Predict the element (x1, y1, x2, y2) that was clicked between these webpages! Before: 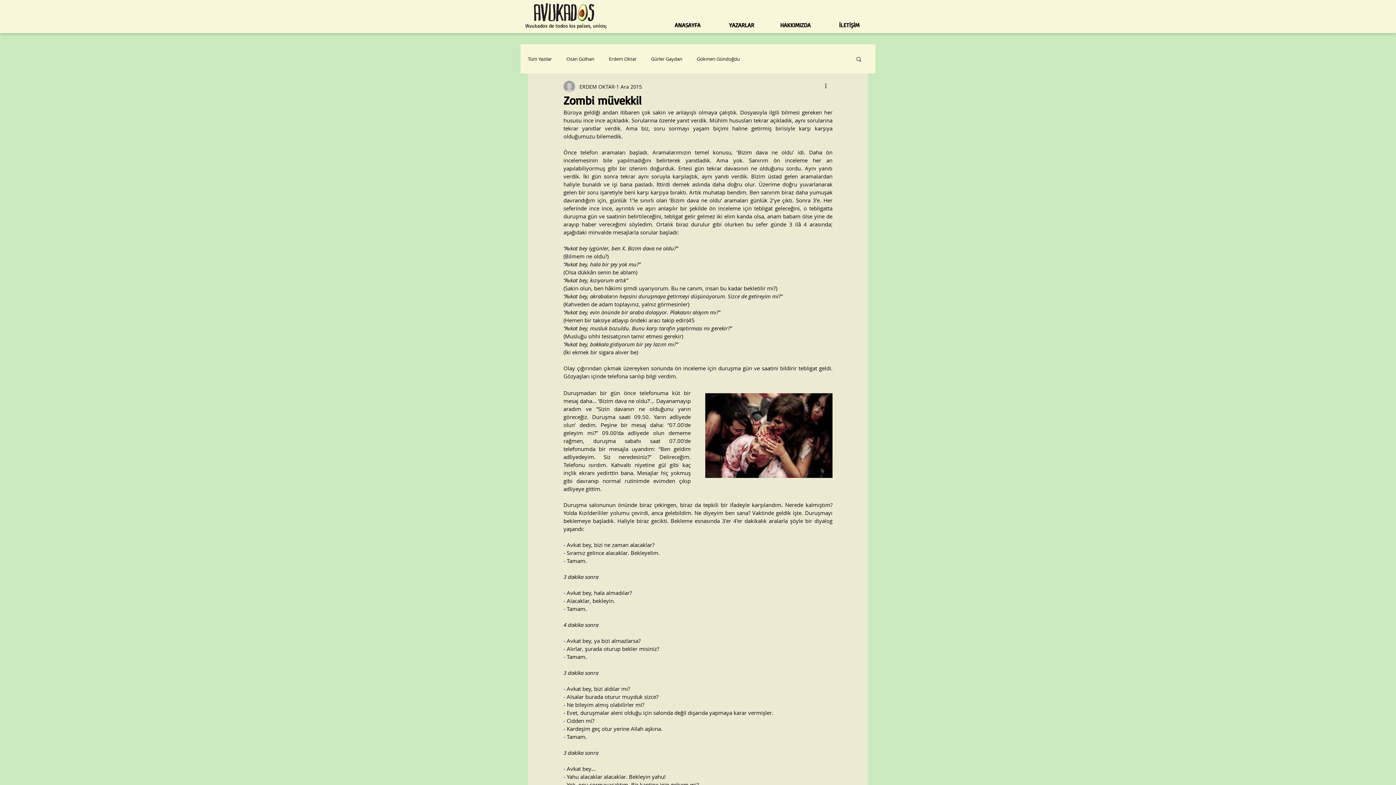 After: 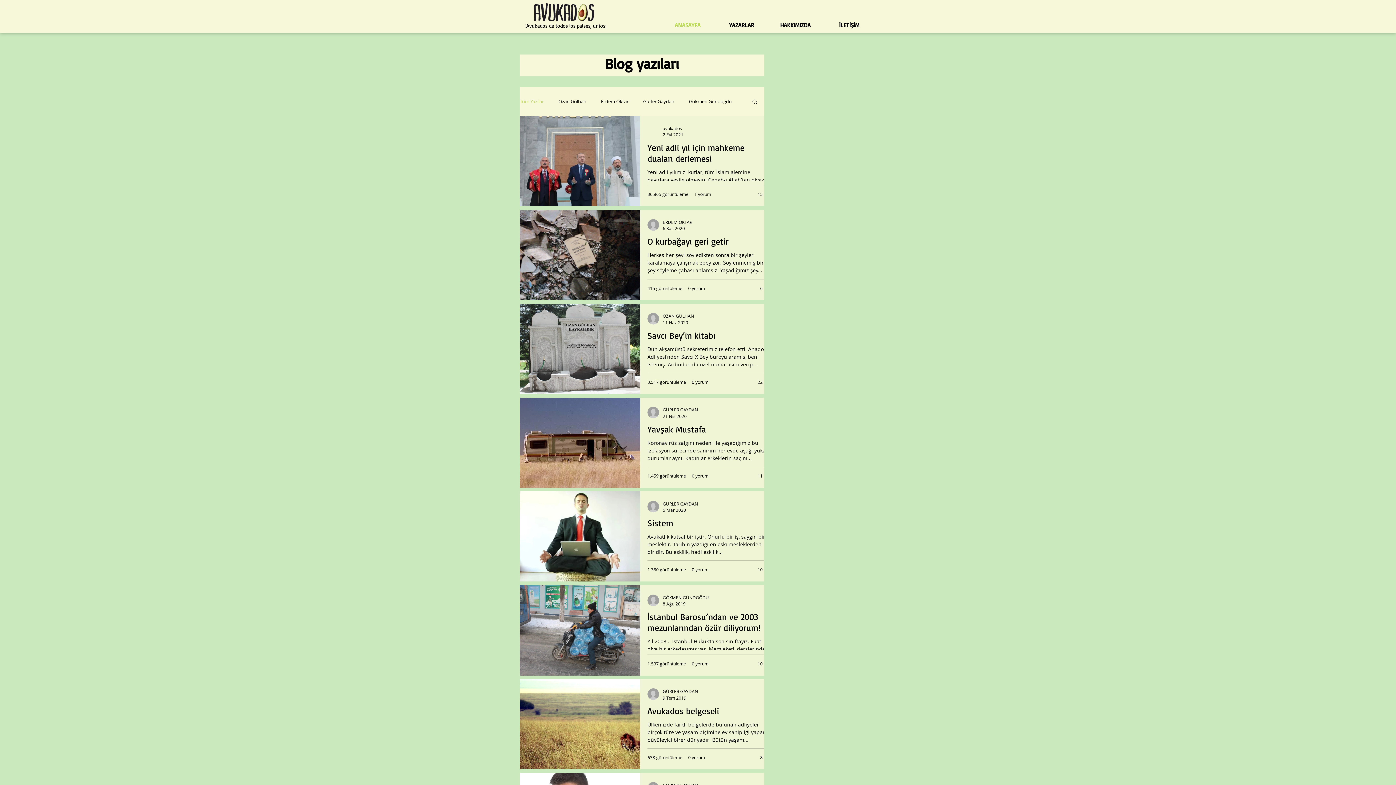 Action: label: Tüm Yazılar bbox: (528, 55, 552, 62)